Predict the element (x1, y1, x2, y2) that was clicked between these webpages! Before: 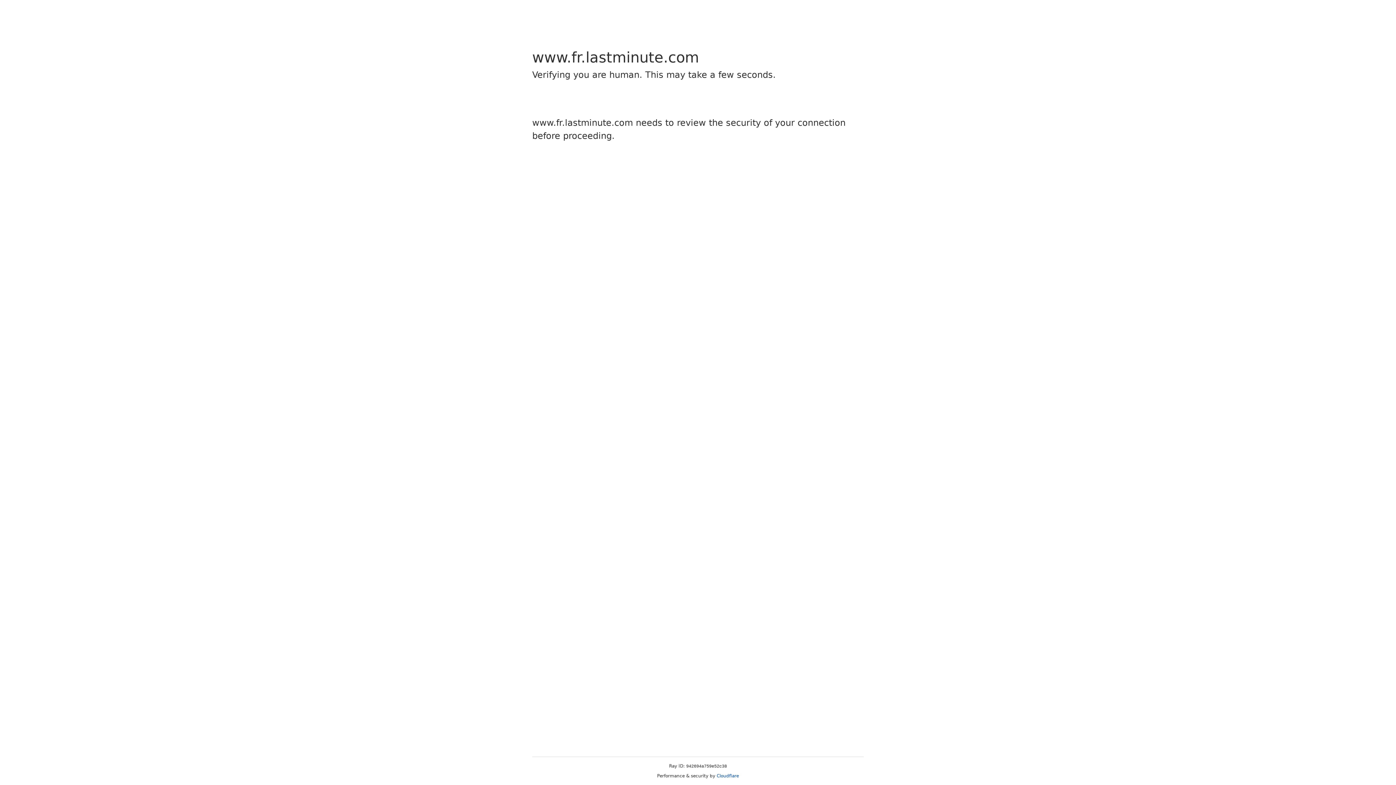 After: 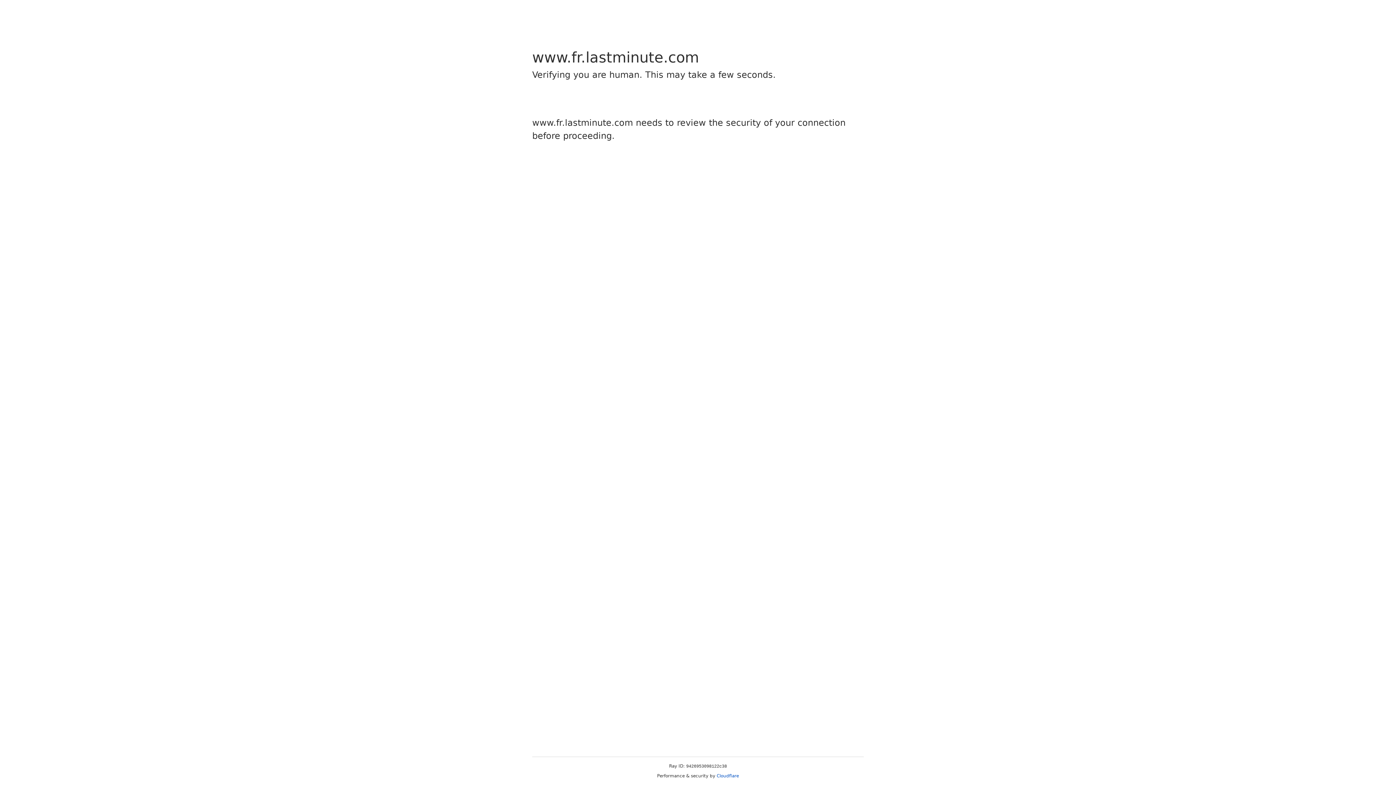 Action: bbox: (716, 773, 739, 778) label: Cloudflare